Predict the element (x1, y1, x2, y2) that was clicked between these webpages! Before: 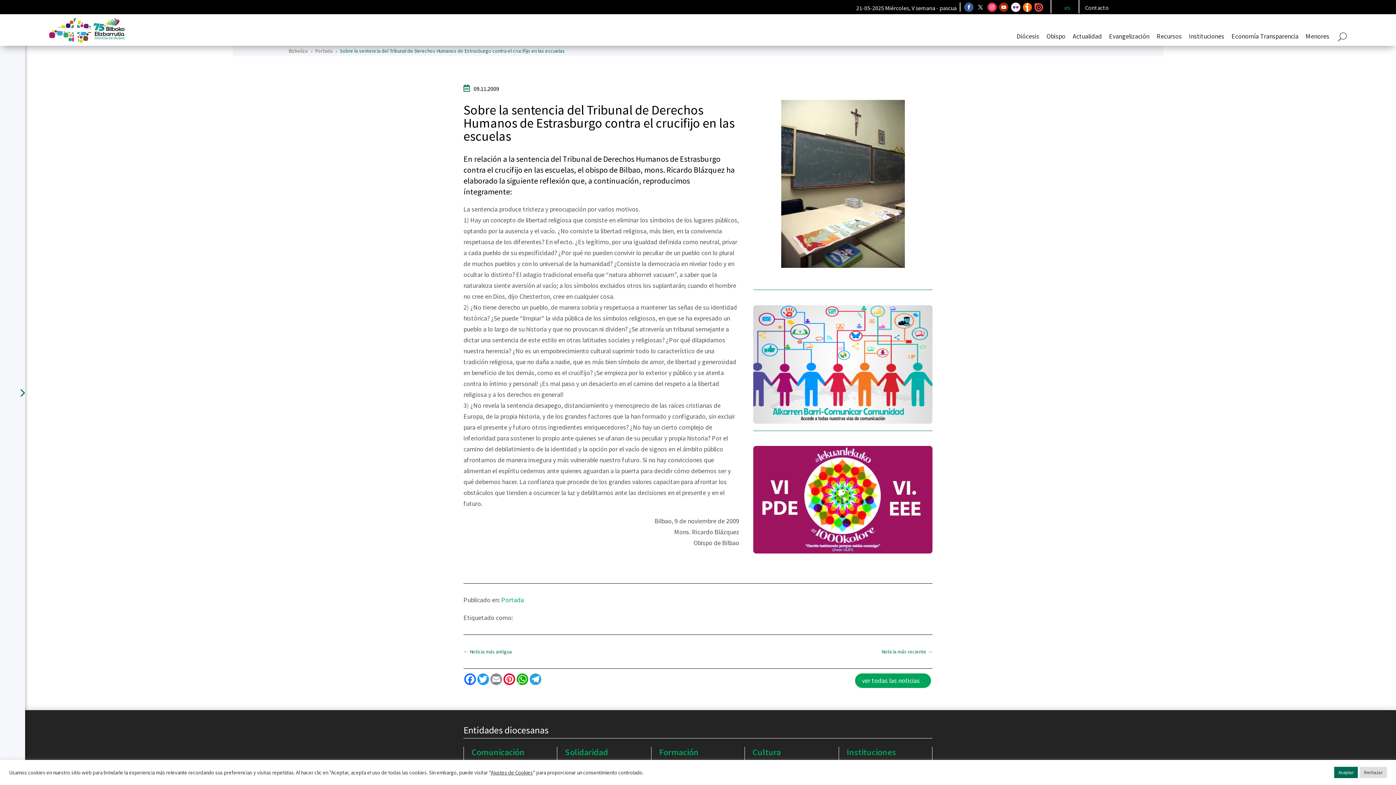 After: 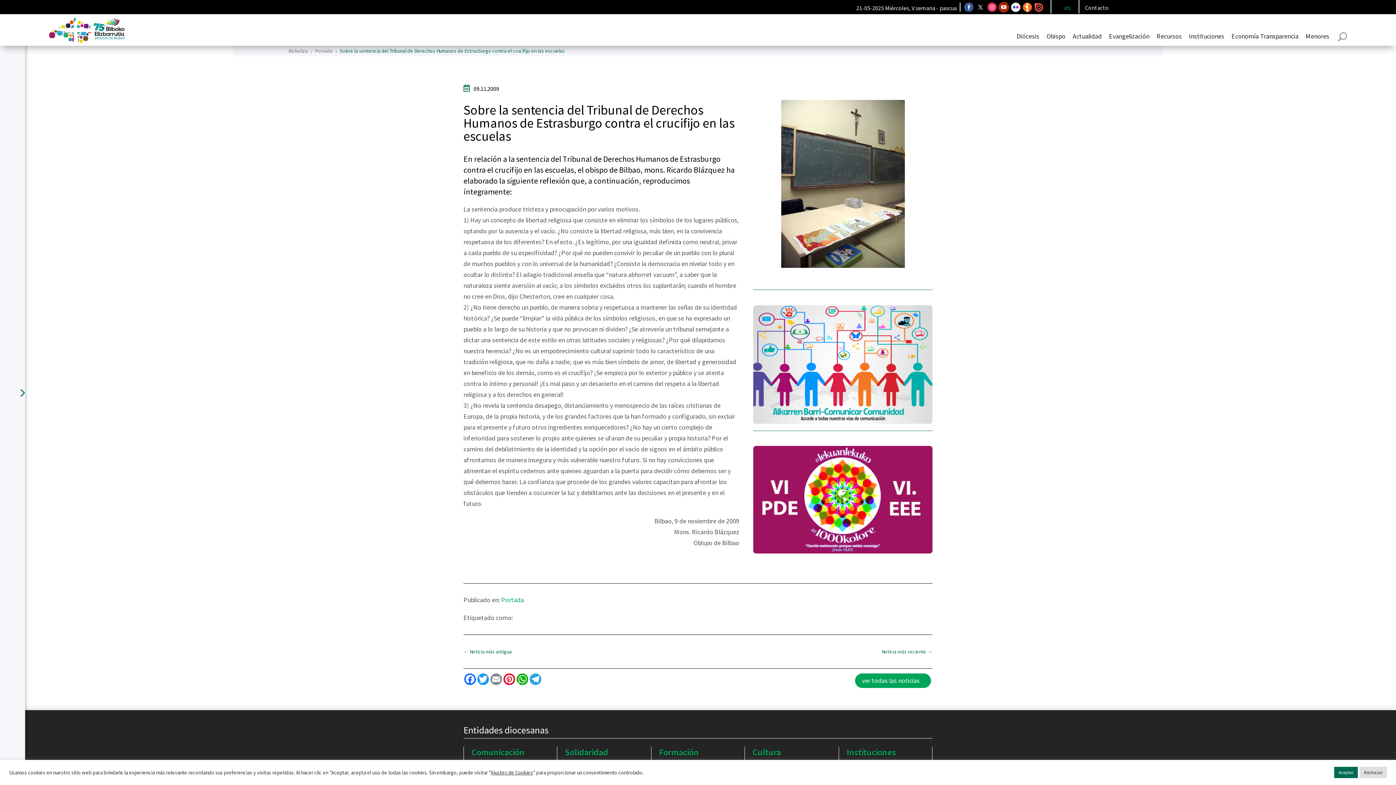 Action: bbox: (999, 2, 1008, 11)